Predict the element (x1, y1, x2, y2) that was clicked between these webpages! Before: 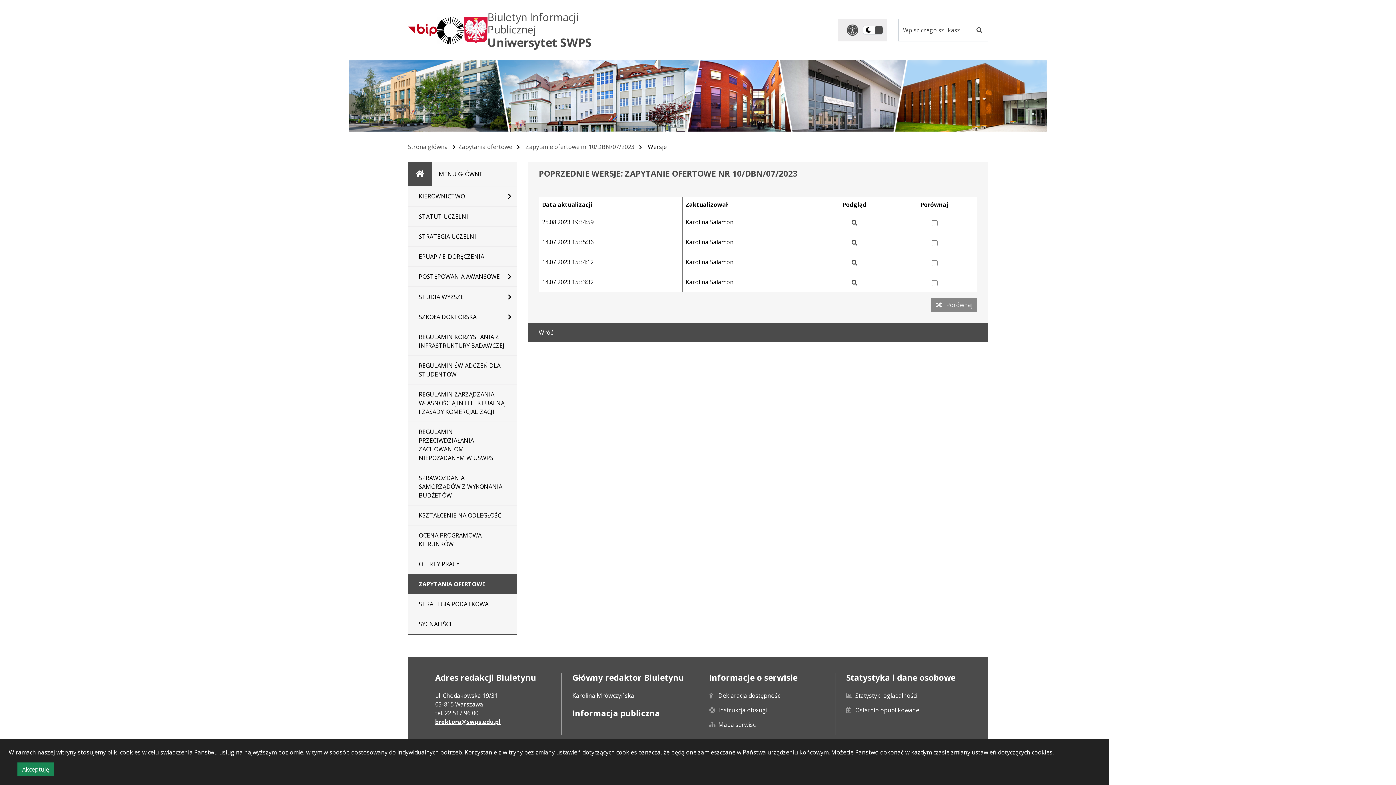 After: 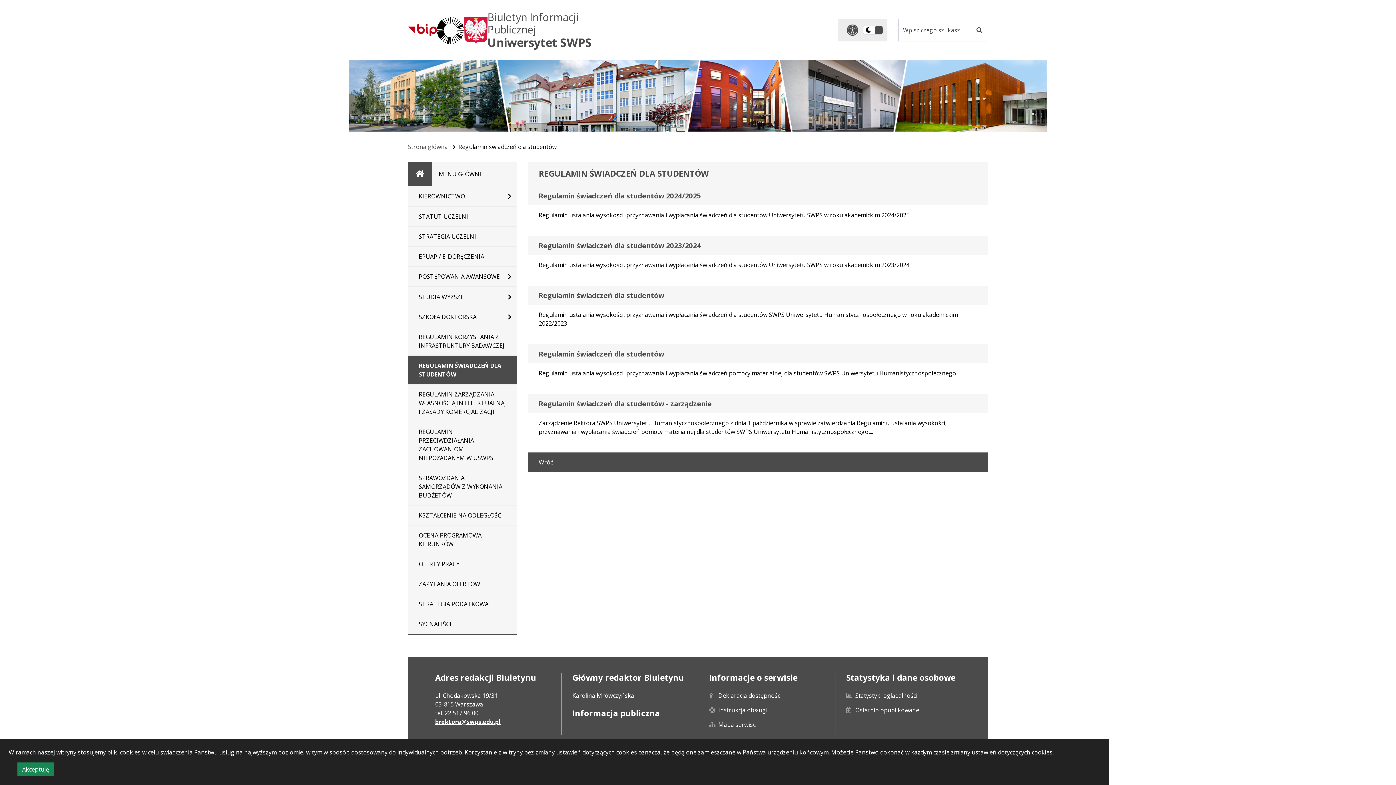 Action: label: REGULAMIN ŚWIADCZEŃ DLA STUDENTÓW bbox: (408, 355, 517, 384)